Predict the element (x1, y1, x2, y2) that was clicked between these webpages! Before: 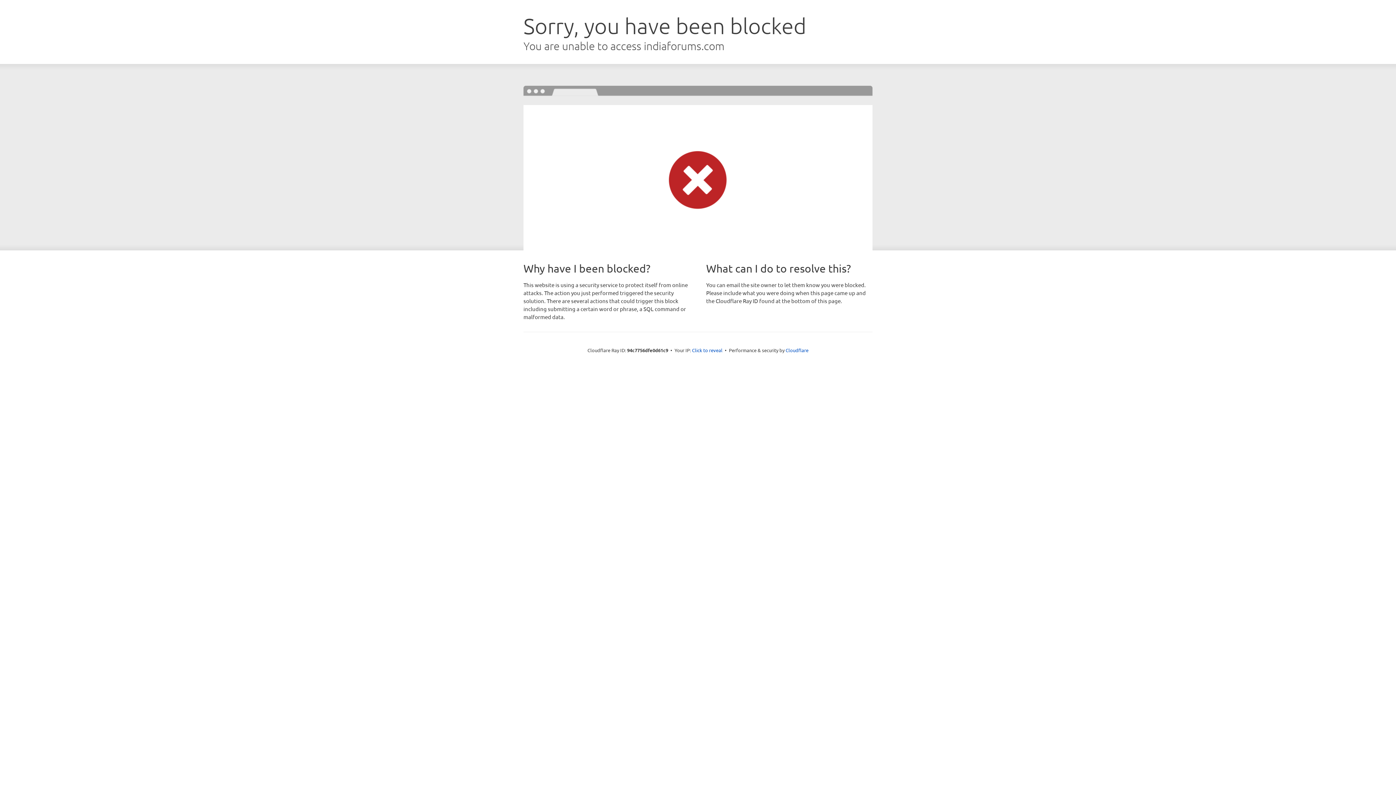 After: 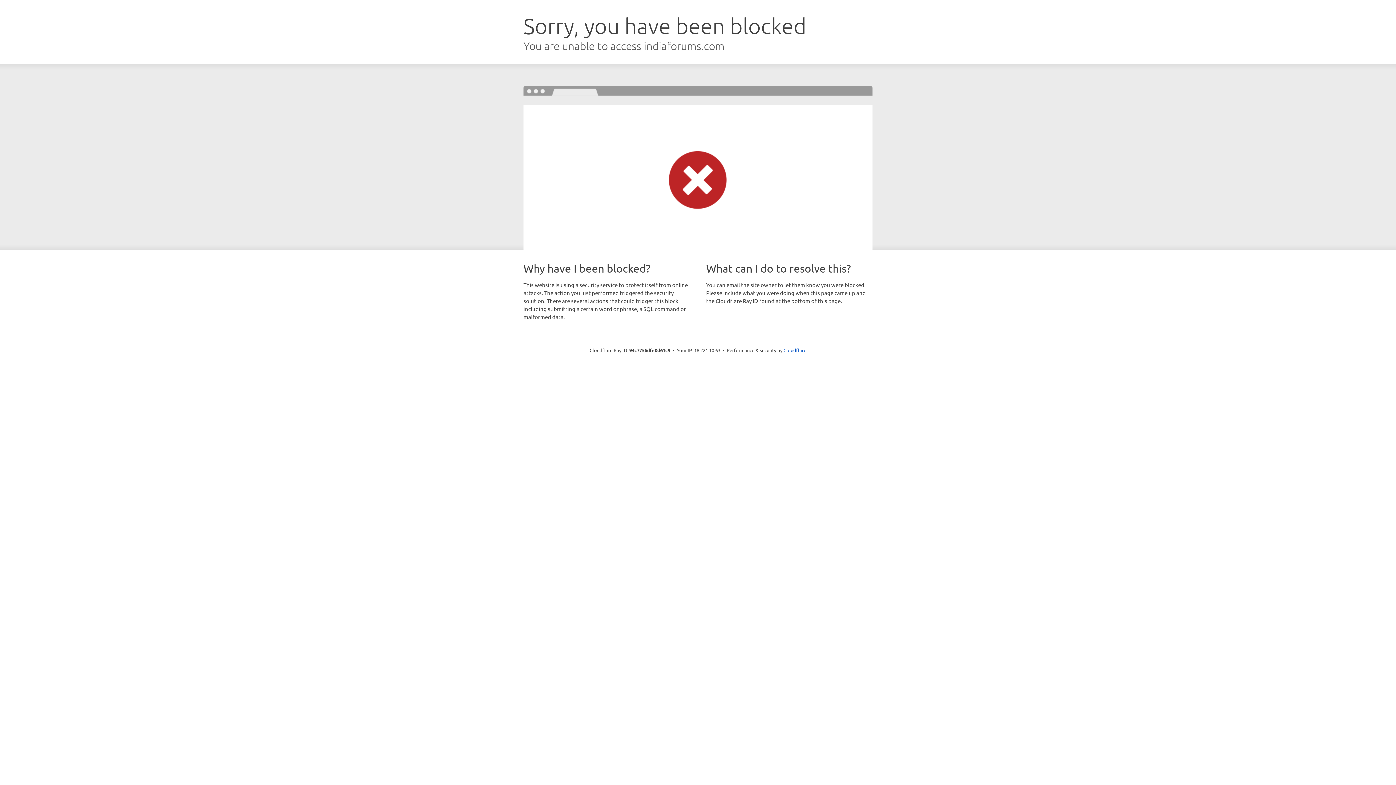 Action: label: Click to reveal bbox: (692, 346, 722, 353)